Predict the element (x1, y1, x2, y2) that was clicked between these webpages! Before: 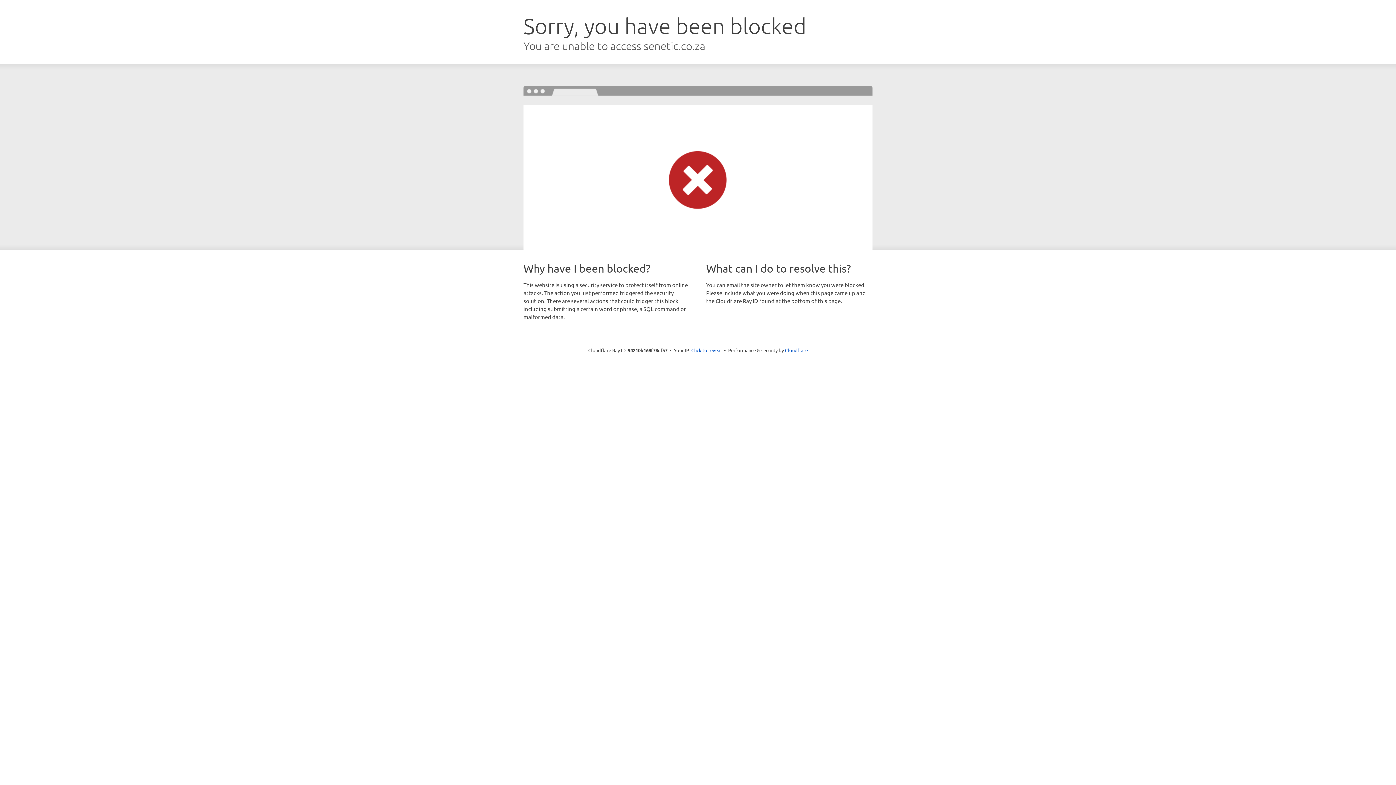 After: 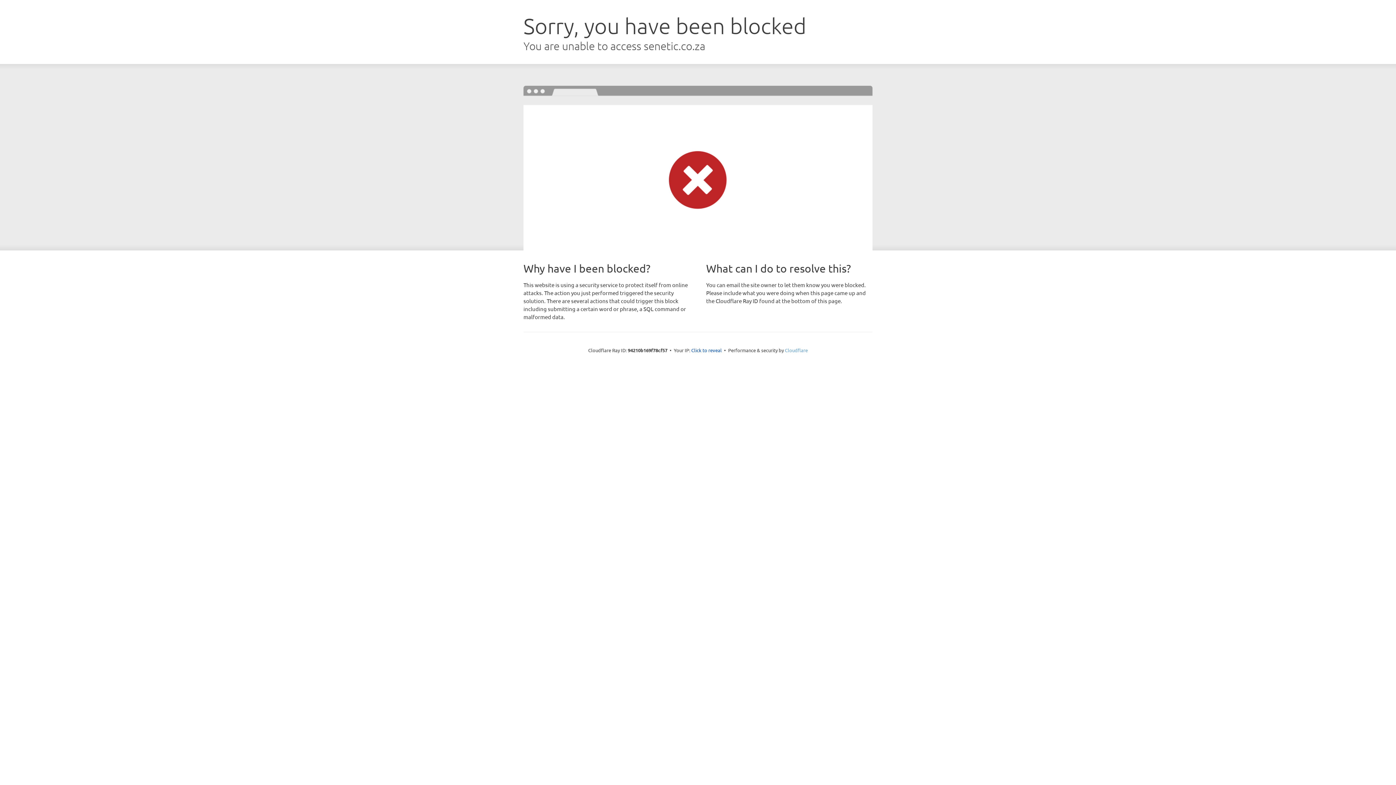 Action: bbox: (785, 347, 808, 353) label: Cloudflare